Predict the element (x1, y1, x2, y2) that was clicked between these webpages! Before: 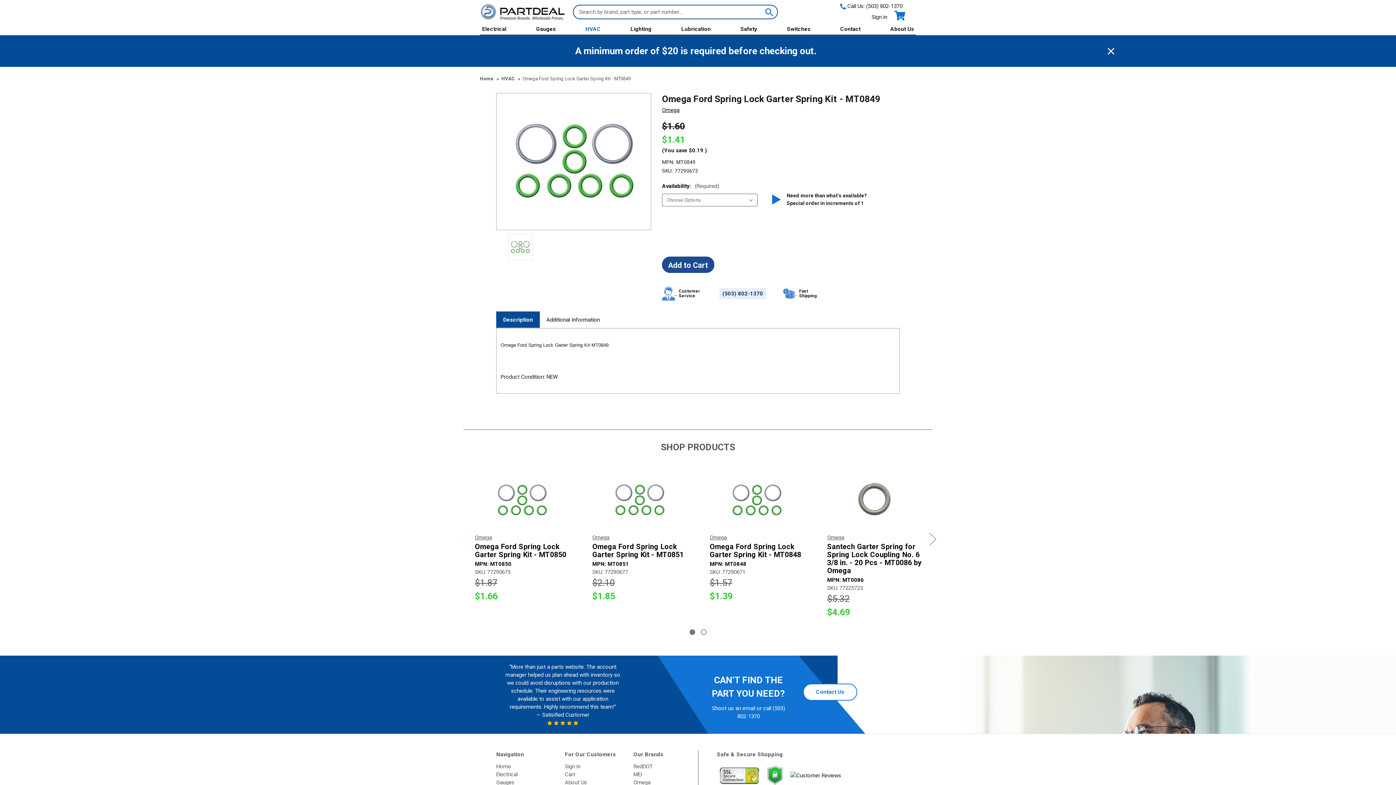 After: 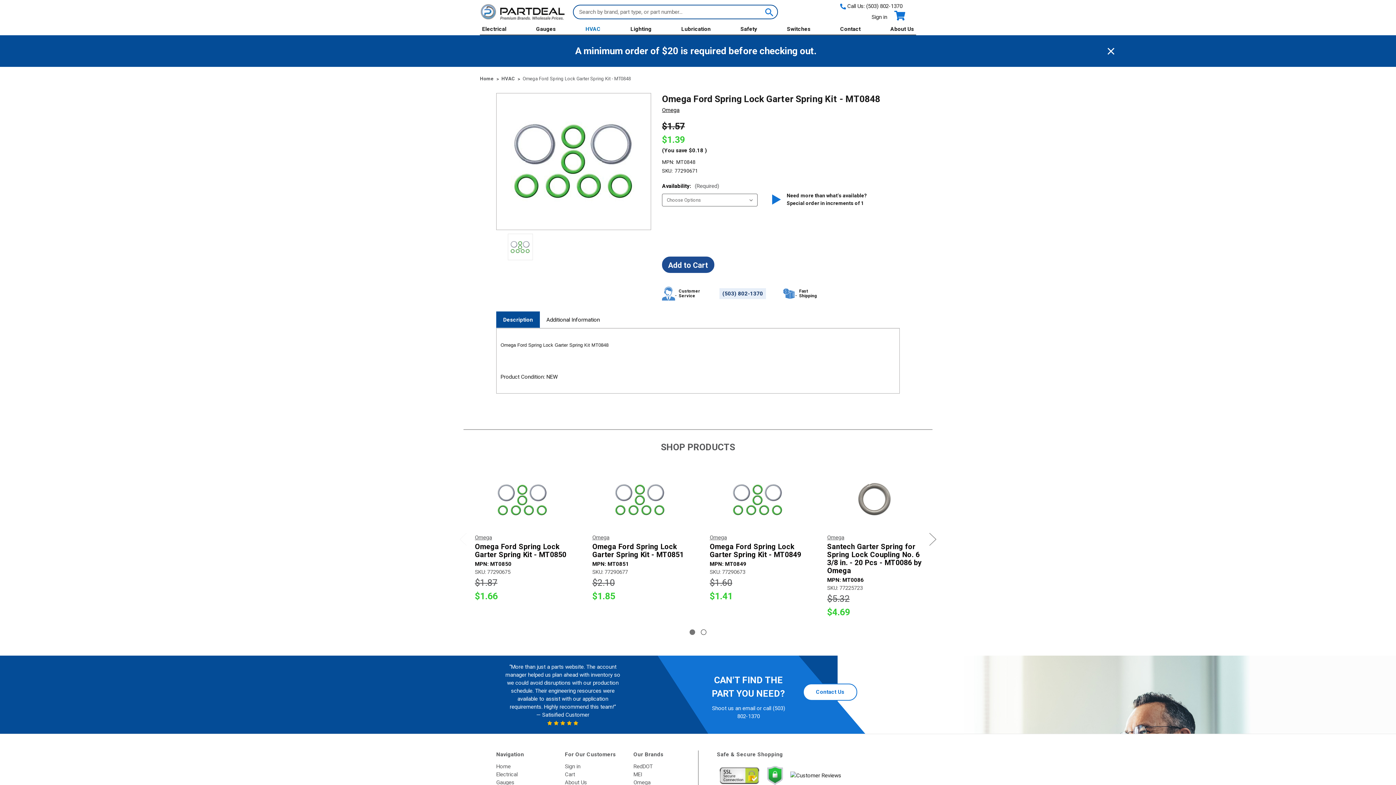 Action: label: Choose Options bbox: (731, 494, 783, 506)